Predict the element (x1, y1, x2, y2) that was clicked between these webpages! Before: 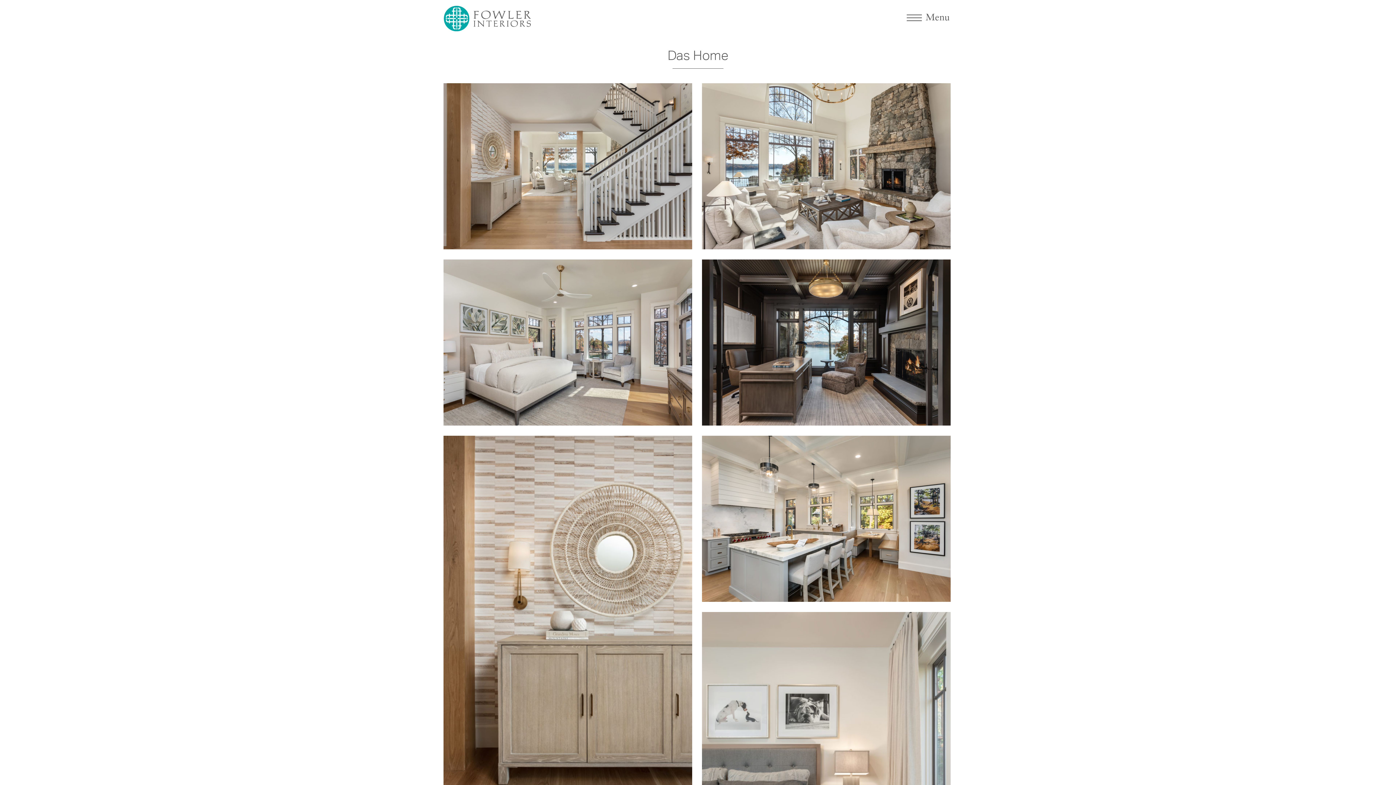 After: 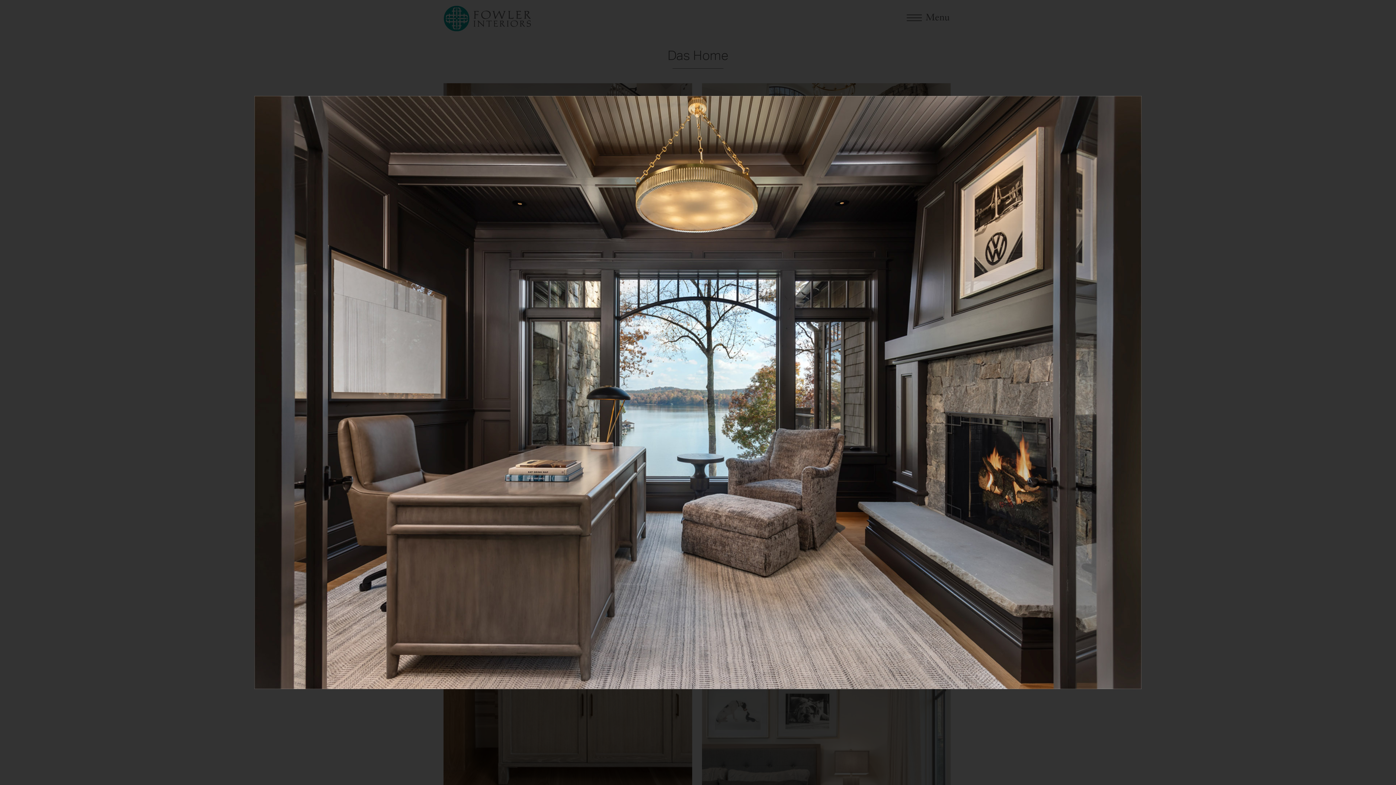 Action: bbox: (702, 259, 950, 425)